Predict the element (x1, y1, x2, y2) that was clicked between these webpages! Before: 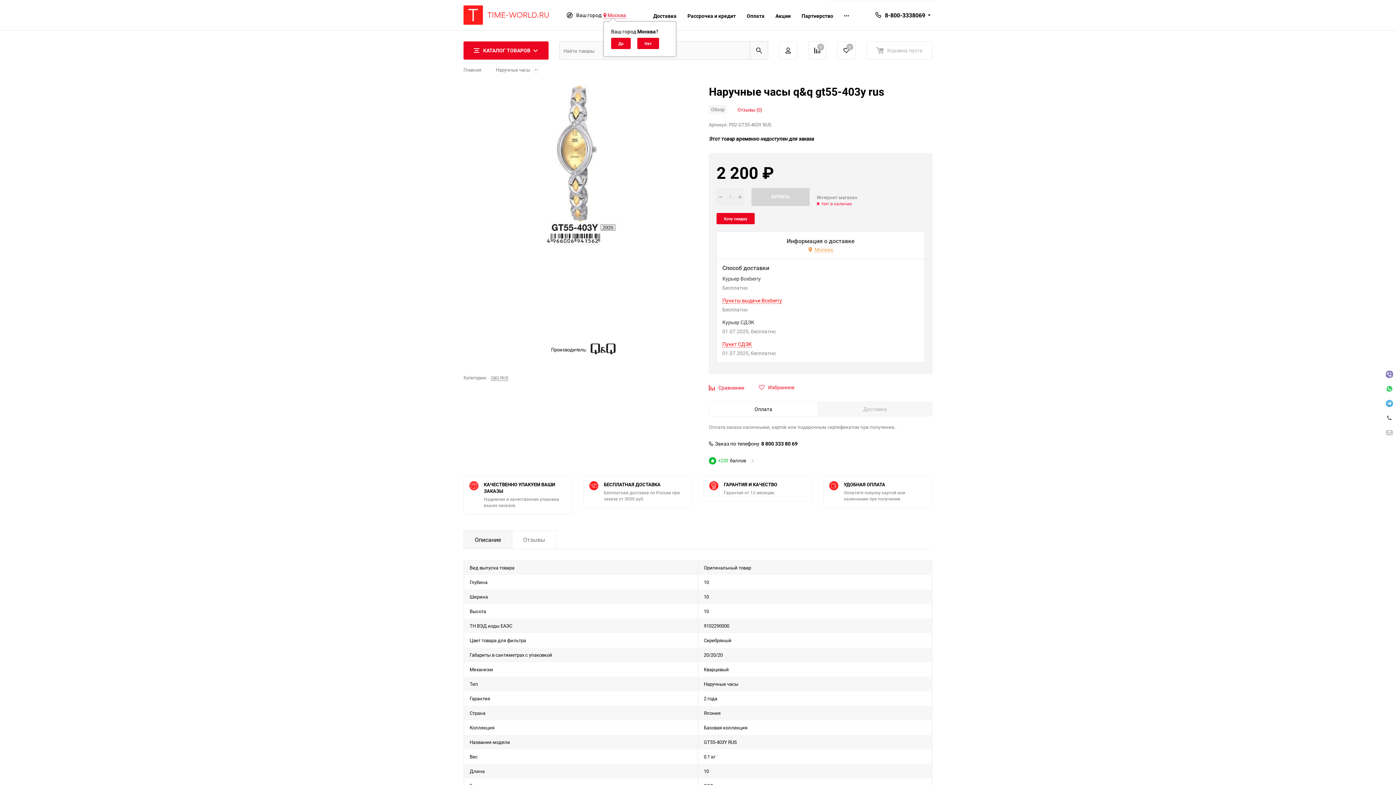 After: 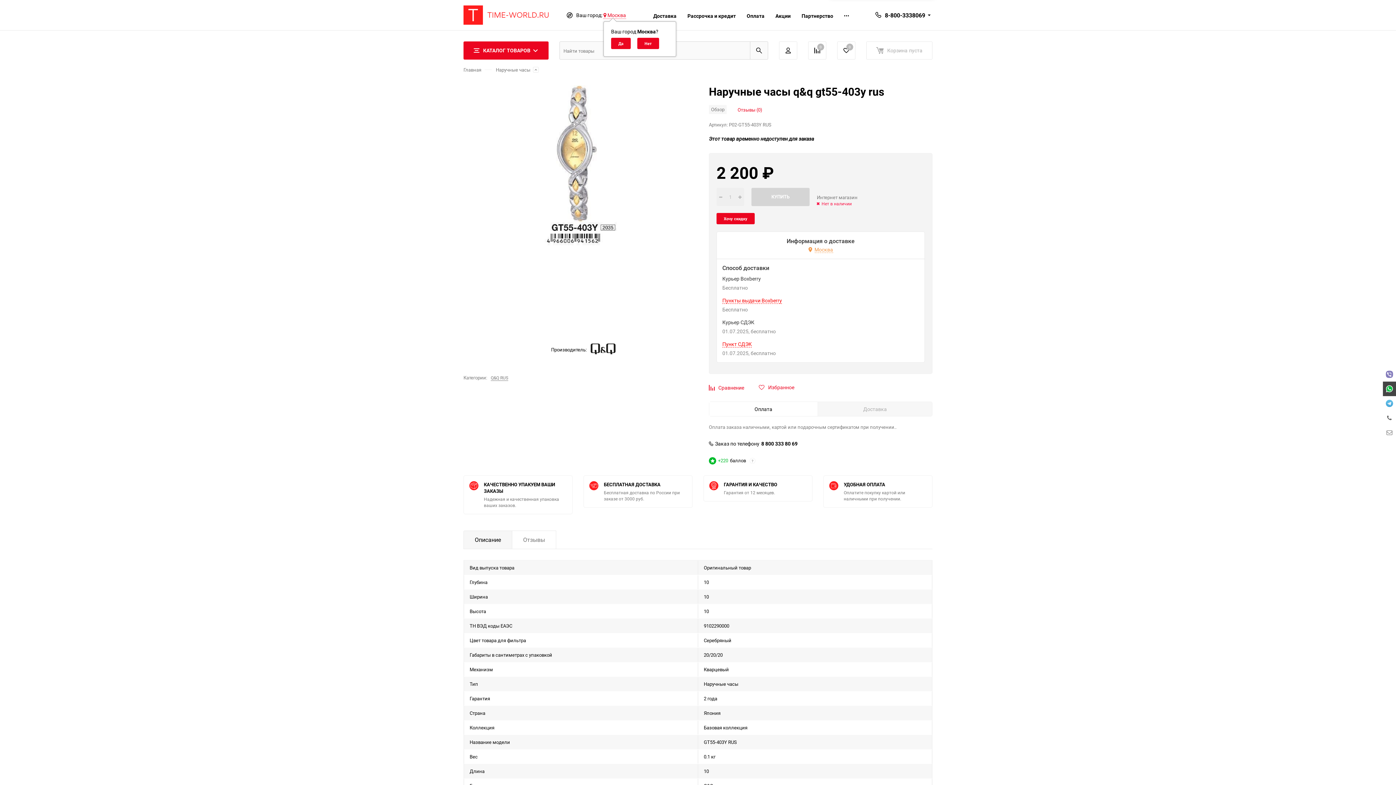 Action: bbox: (1383, 381, 1396, 396)